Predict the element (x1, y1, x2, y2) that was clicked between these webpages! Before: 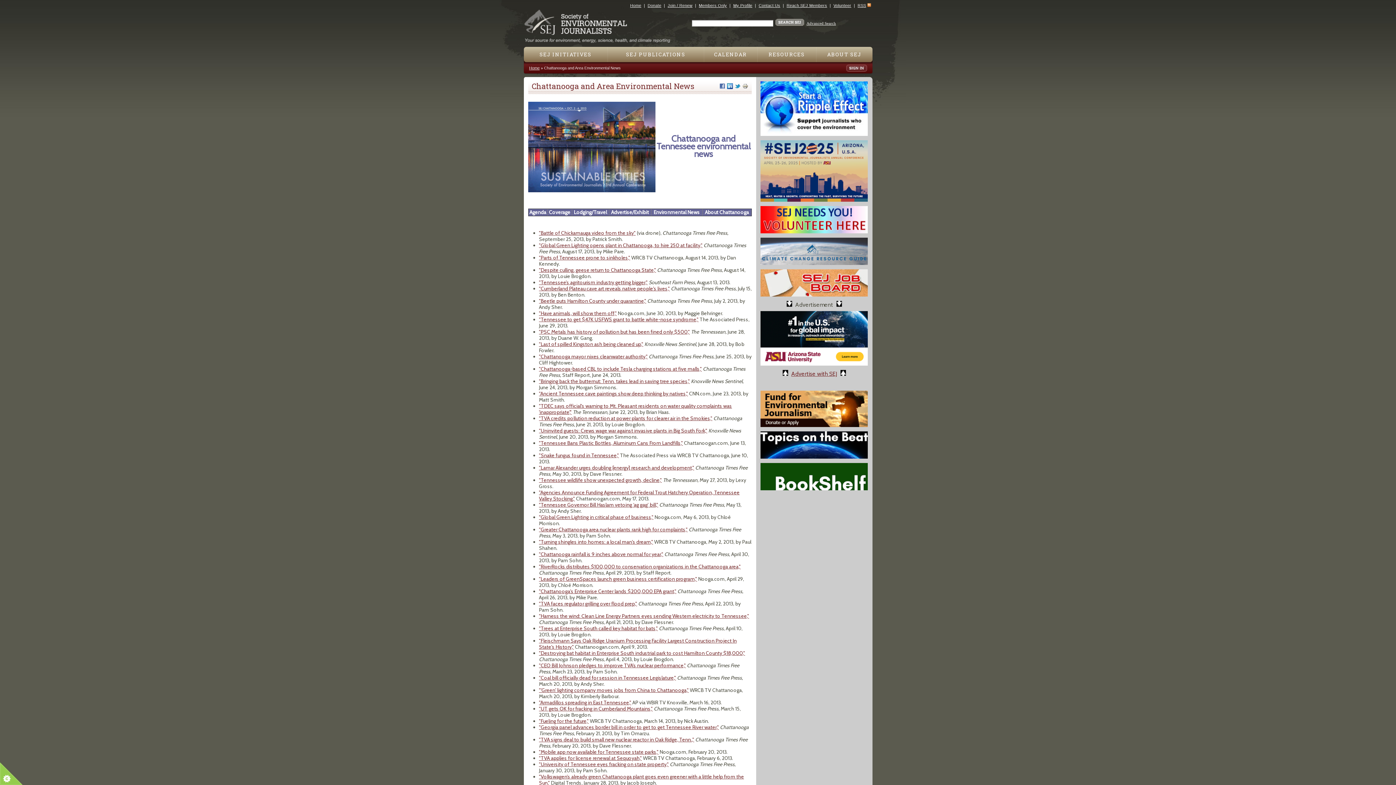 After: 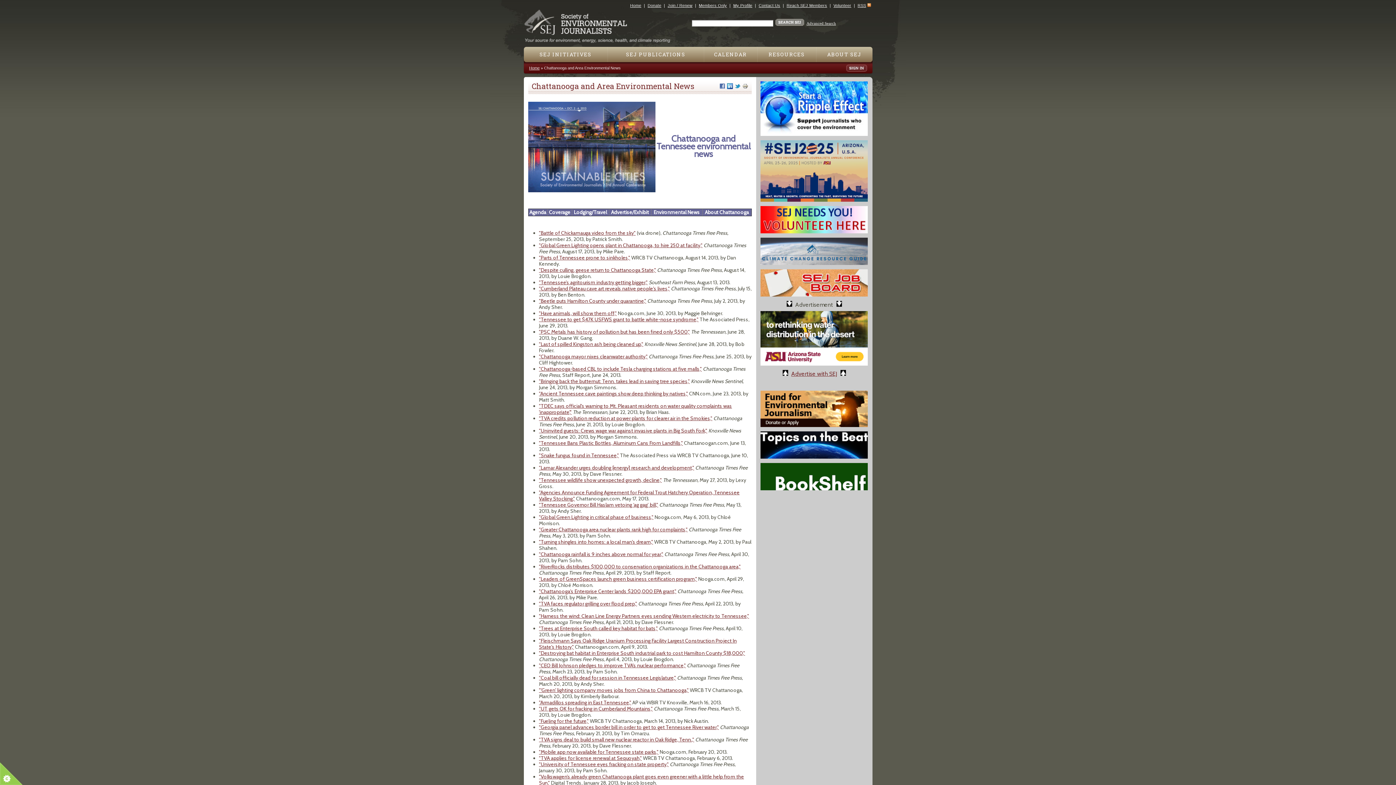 Action: label: "Turning shingles into homes: a local man's dream," bbox: (539, 538, 653, 545)